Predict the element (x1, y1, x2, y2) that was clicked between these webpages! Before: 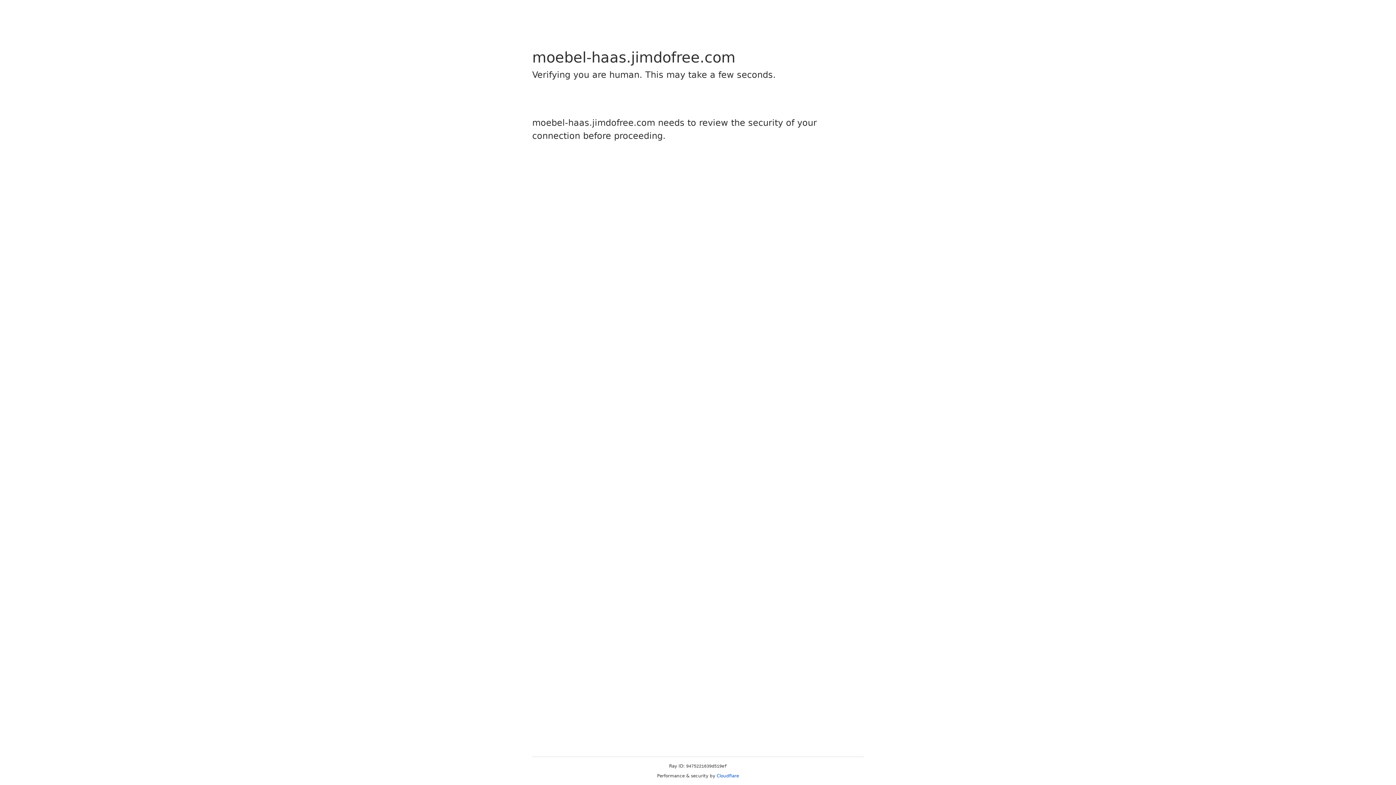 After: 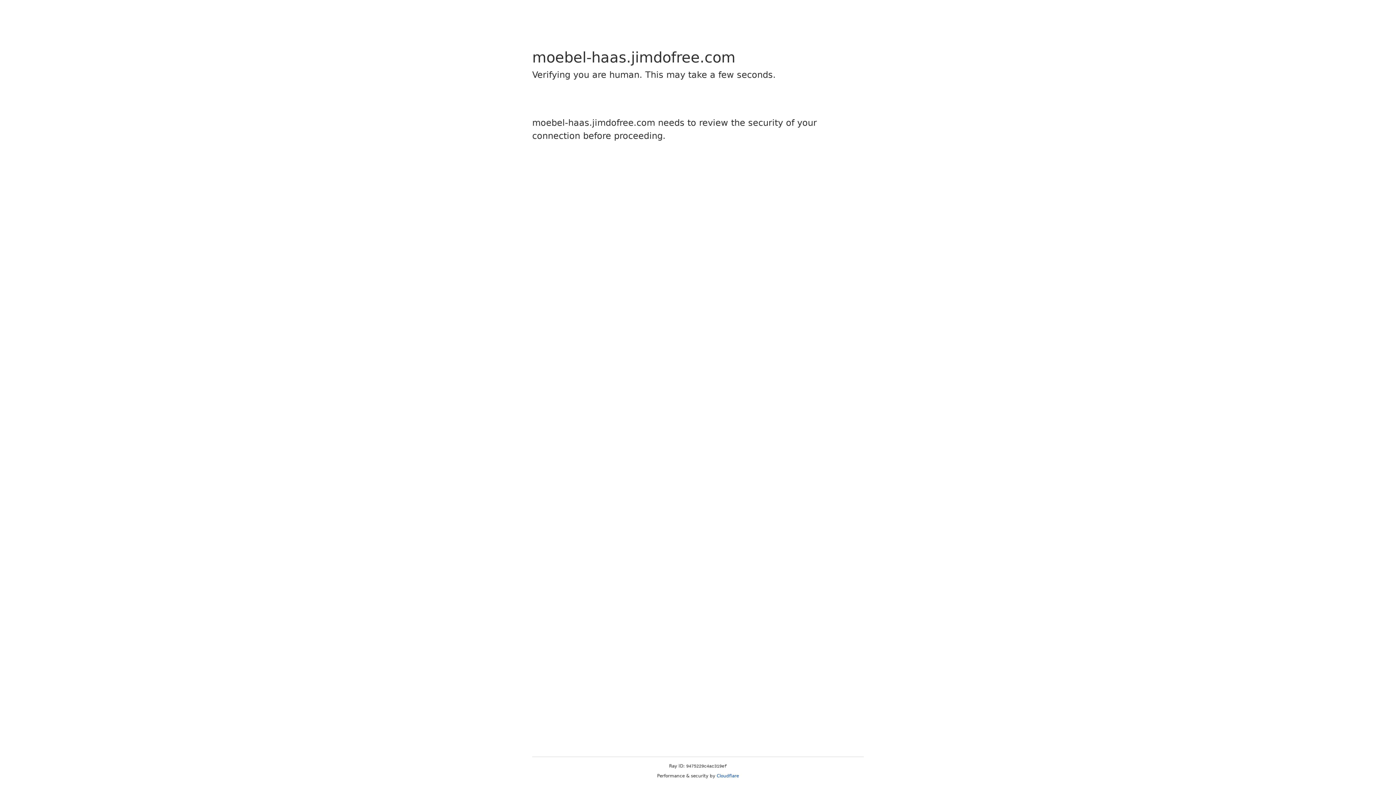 Action: bbox: (716, 773, 739, 778) label: Cloudflare